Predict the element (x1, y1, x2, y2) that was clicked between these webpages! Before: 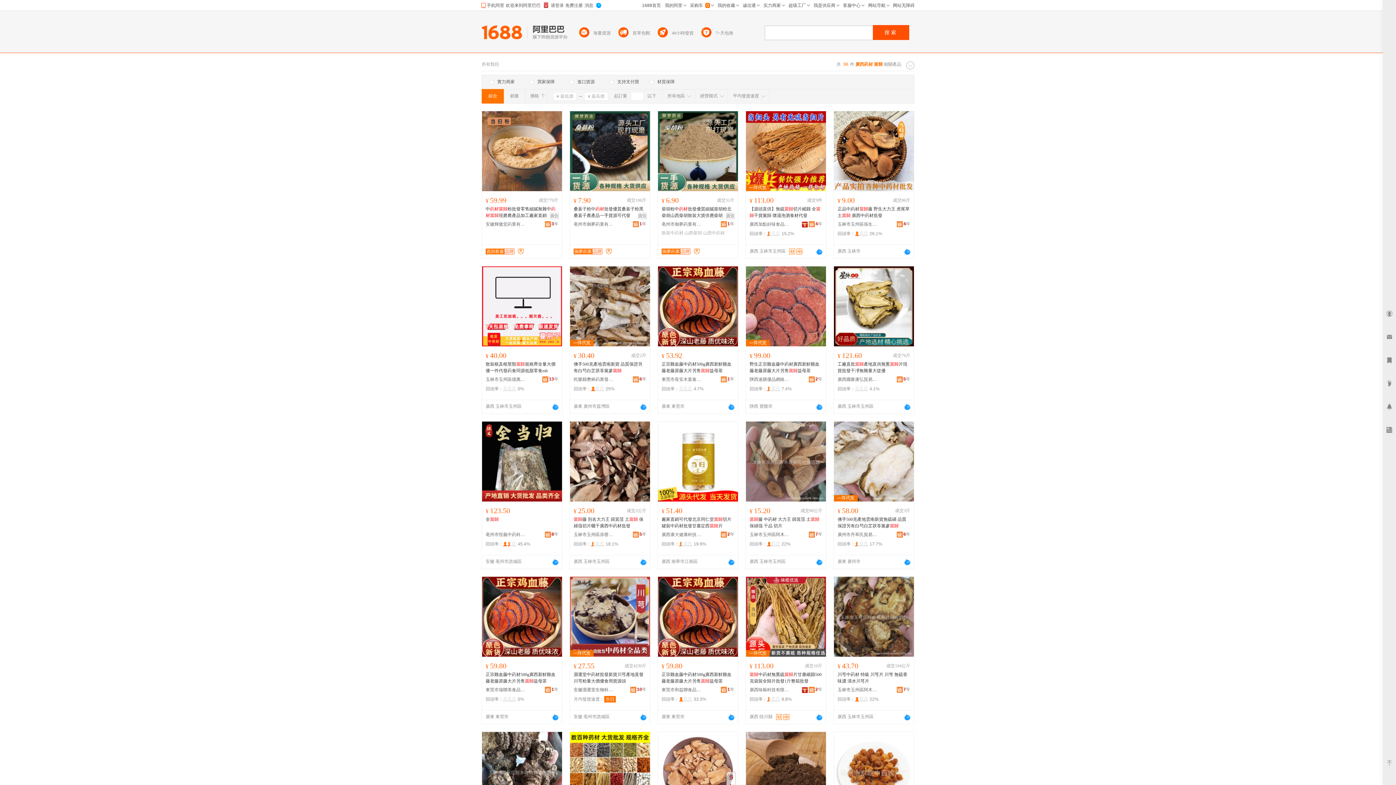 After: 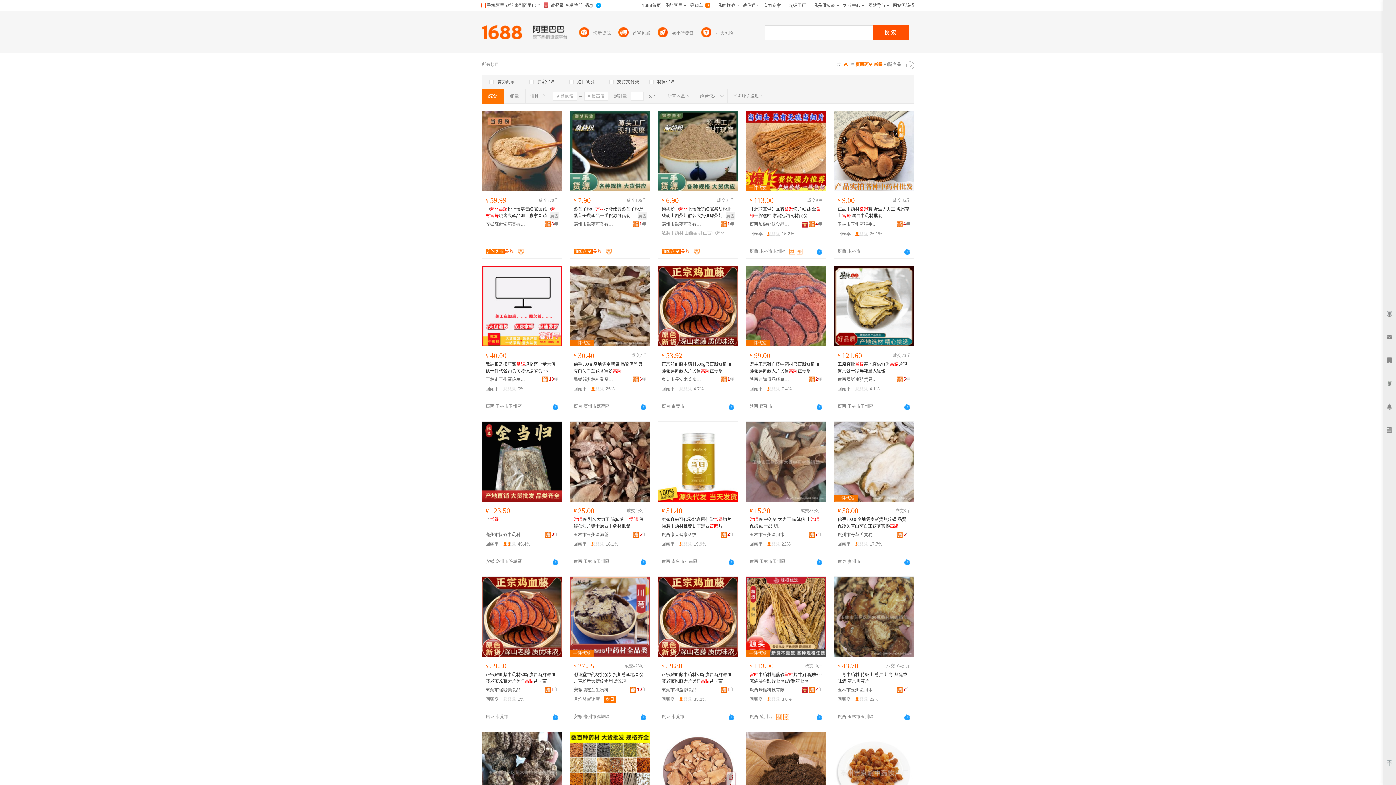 Action: bbox: (809, 376, 822, 382) label: 2年